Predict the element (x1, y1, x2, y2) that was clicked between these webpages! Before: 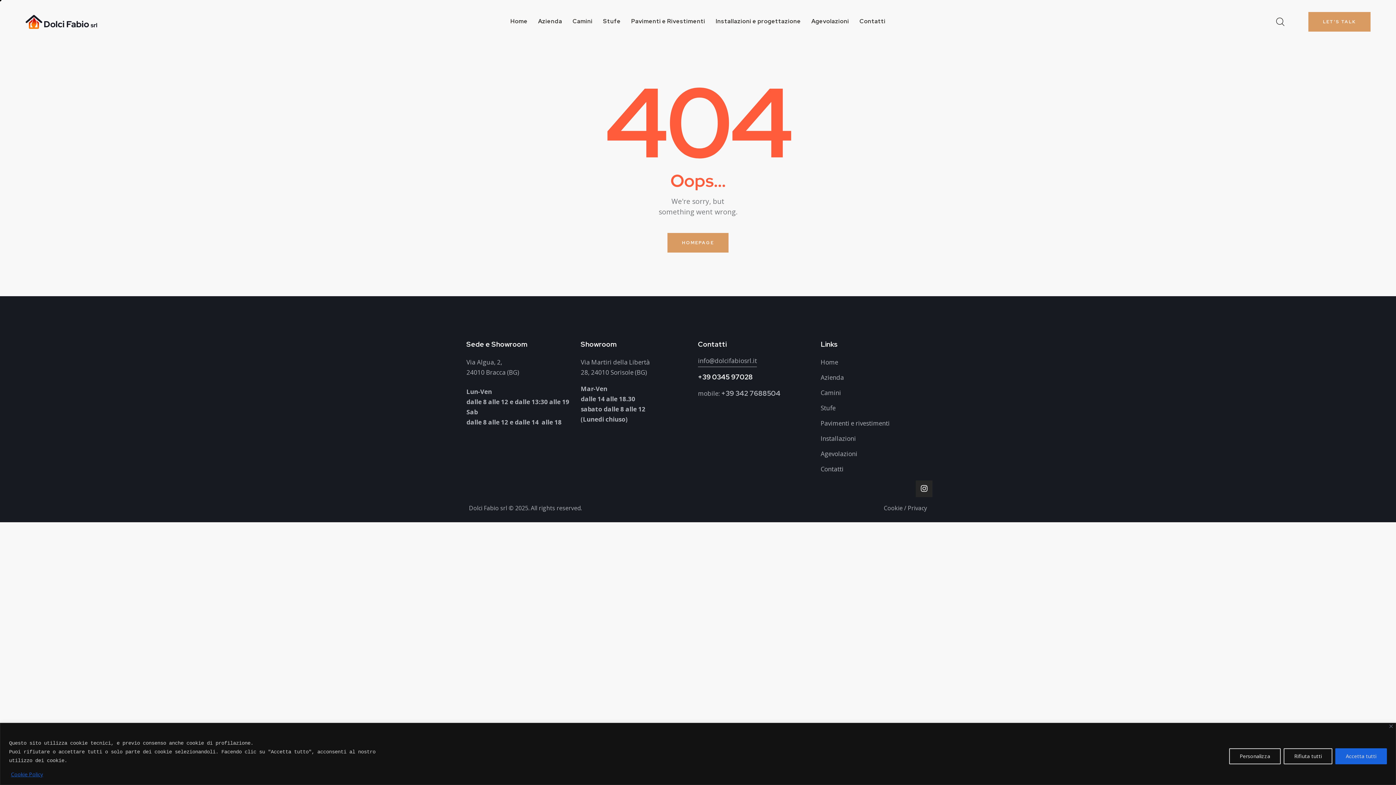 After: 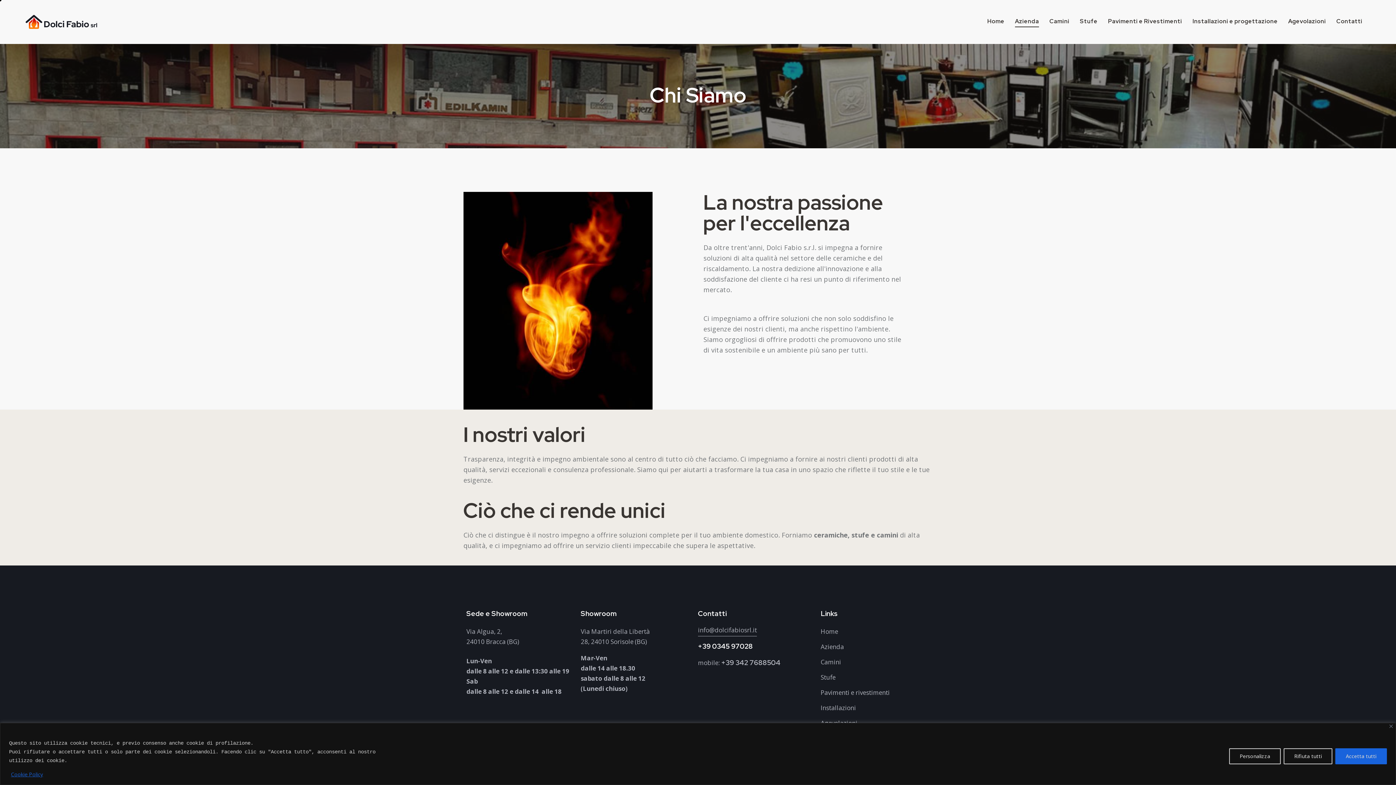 Action: bbox: (820, 372, 844, 382) label: Azienda